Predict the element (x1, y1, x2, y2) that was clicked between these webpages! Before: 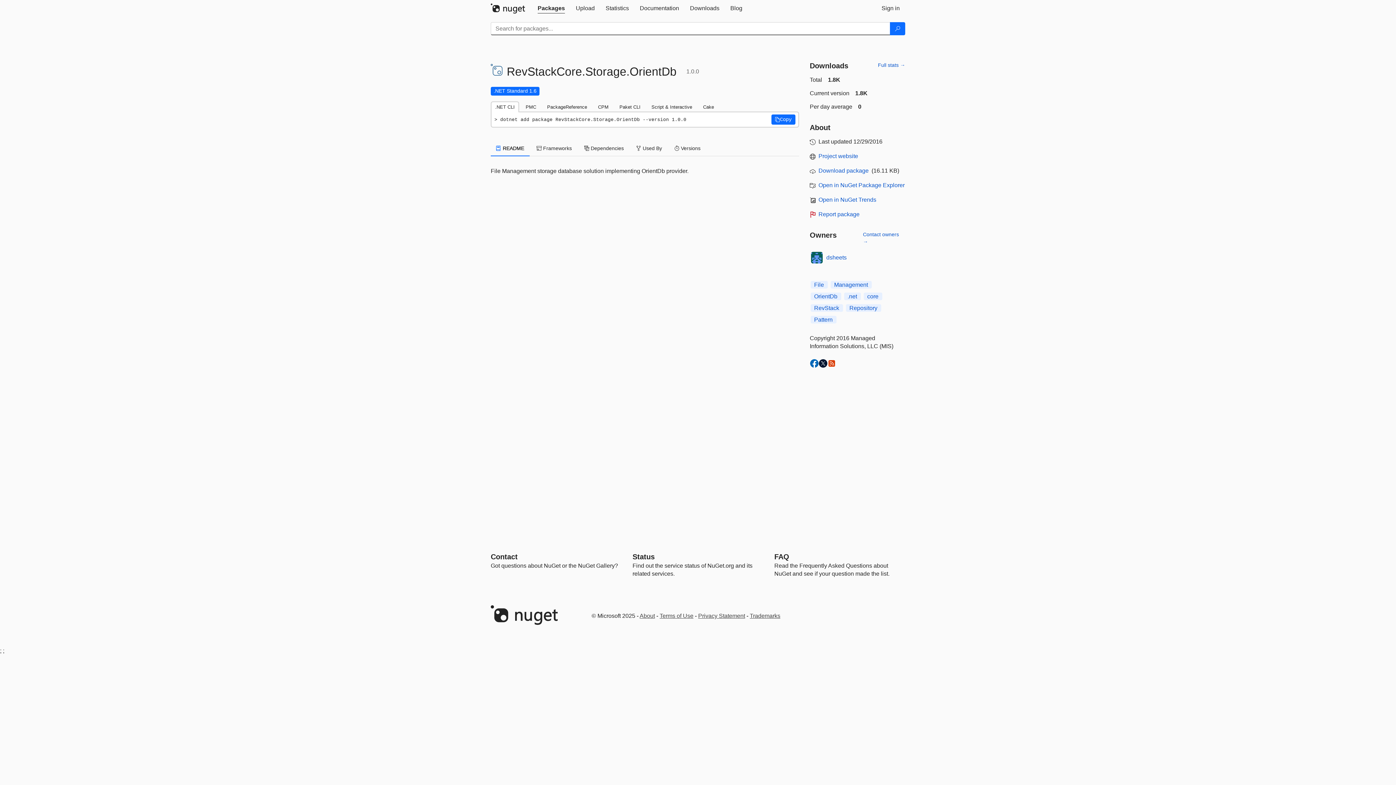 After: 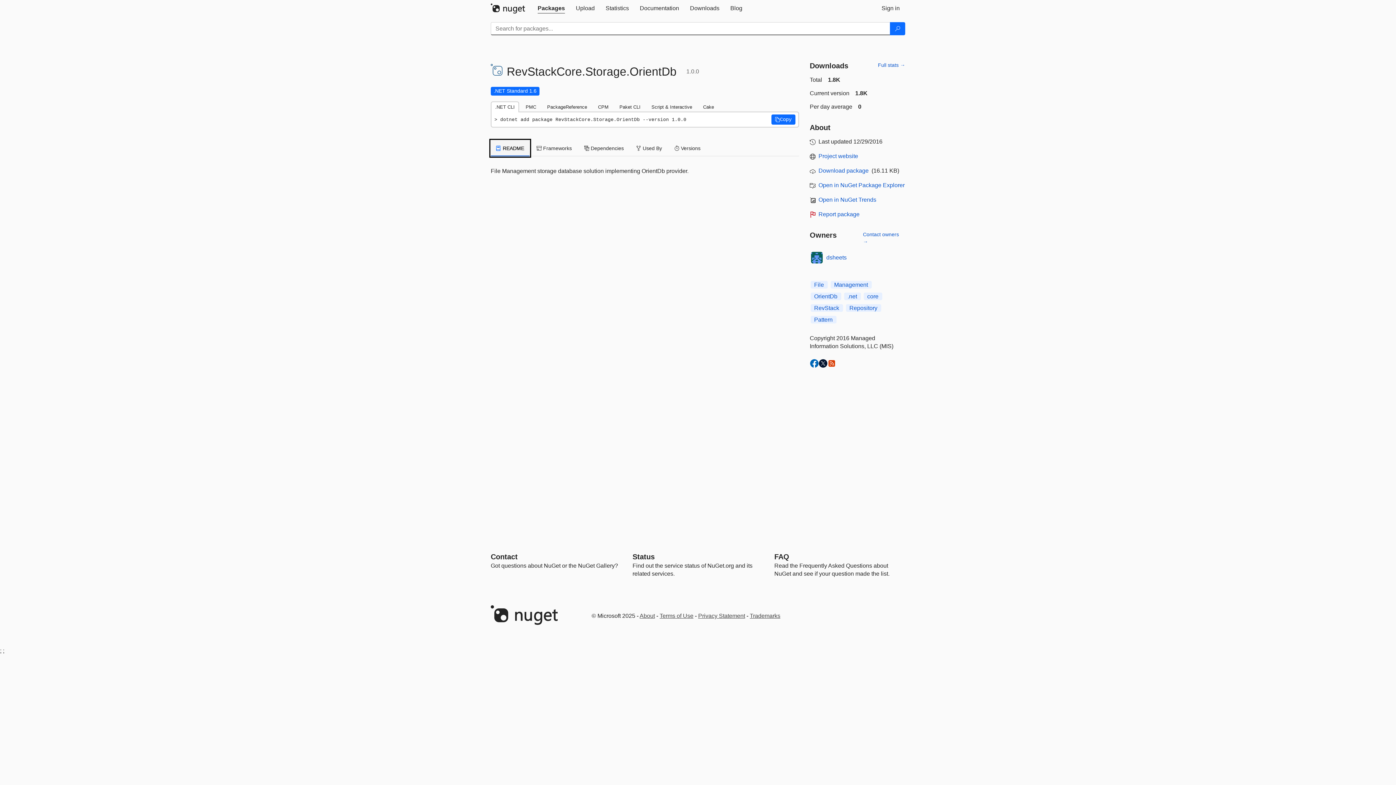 Action: label:  README bbox: (490, 140, 529, 156)